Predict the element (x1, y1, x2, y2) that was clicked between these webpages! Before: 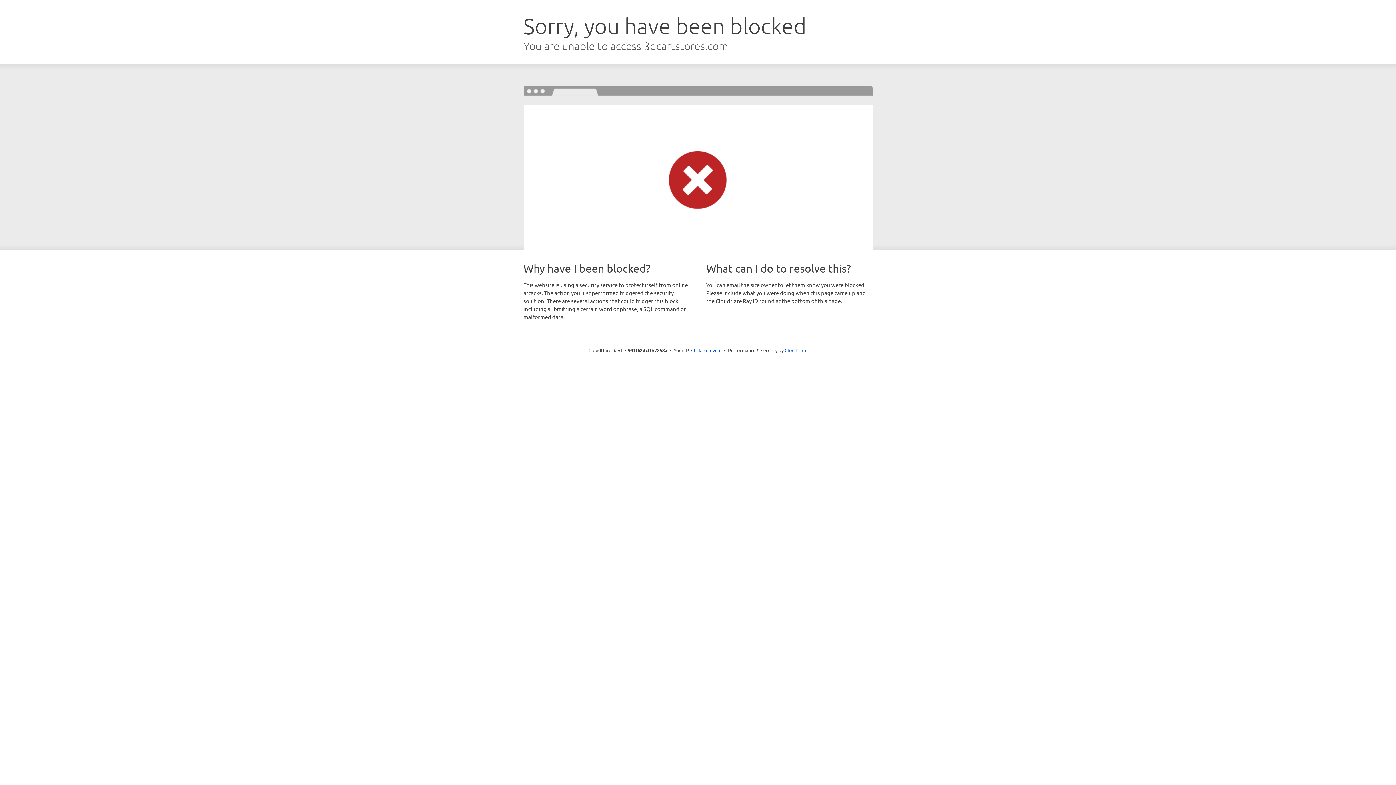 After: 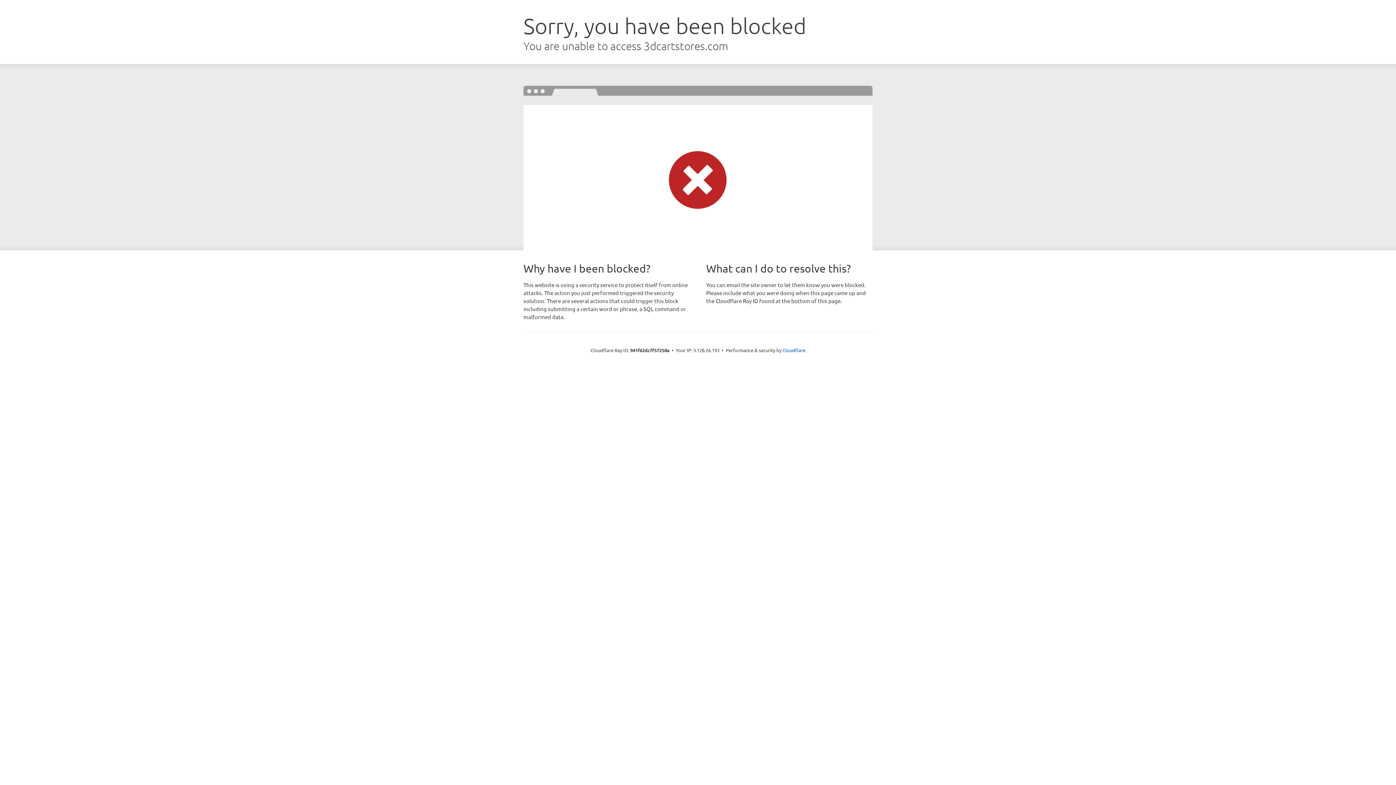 Action: label: Click to reveal bbox: (691, 346, 721, 353)